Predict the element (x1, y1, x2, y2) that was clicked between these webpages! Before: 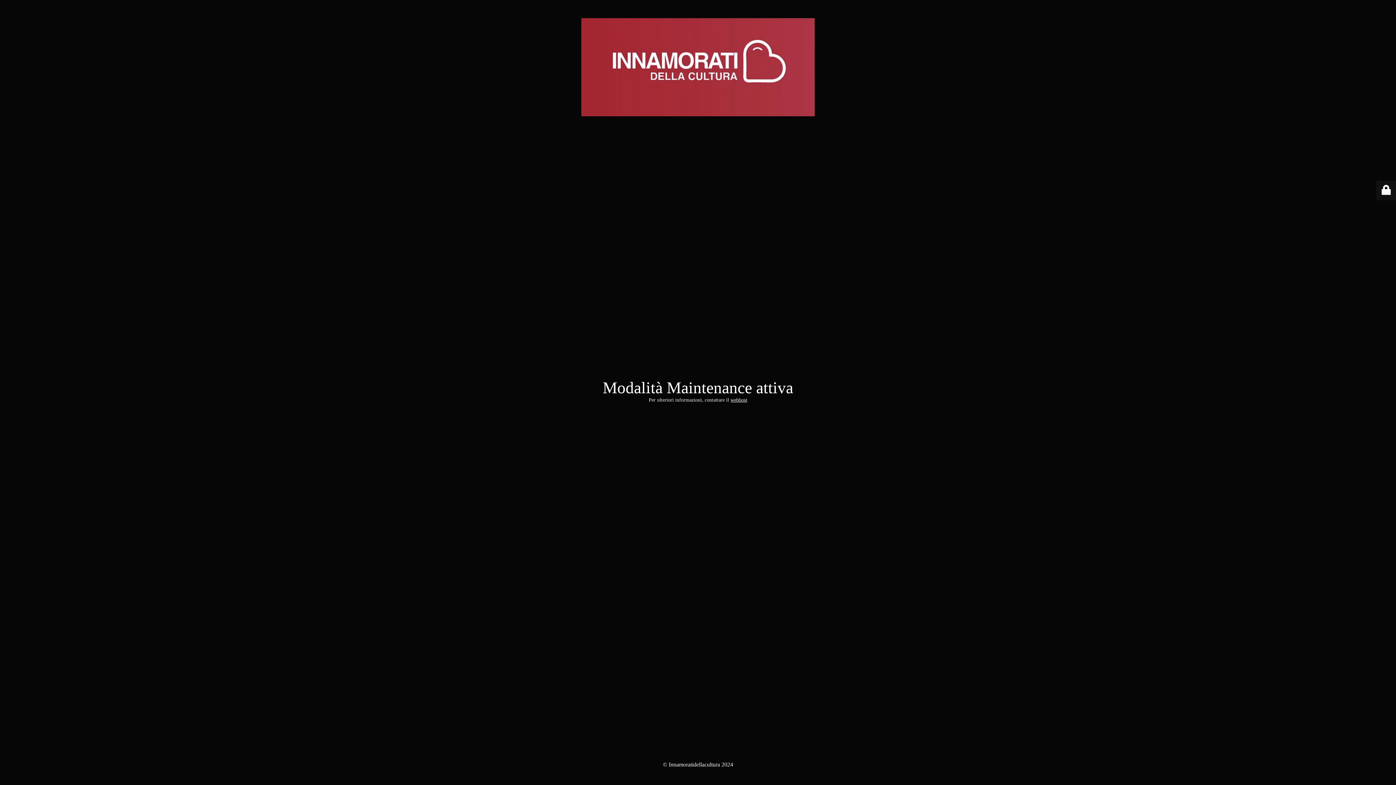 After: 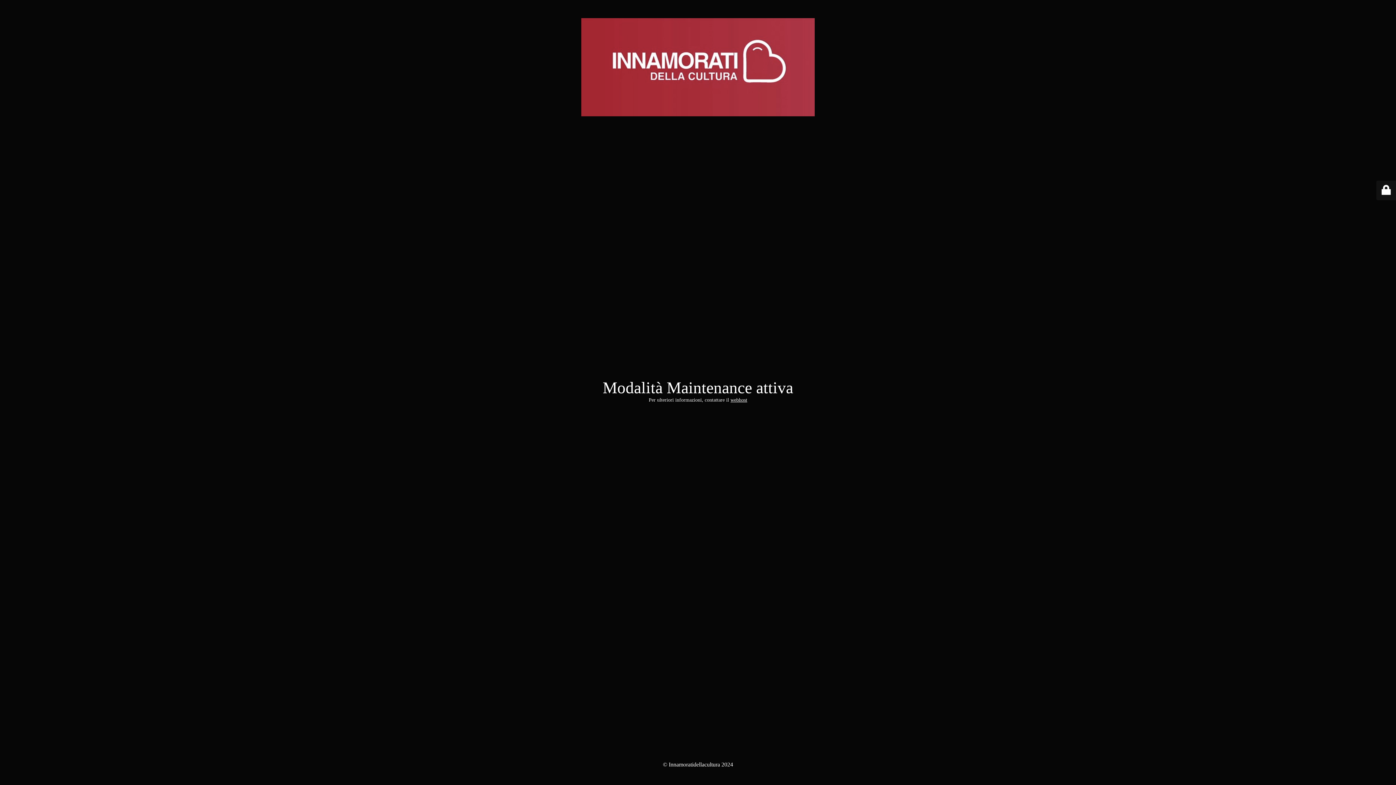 Action: bbox: (730, 397, 747, 402) label: webhost